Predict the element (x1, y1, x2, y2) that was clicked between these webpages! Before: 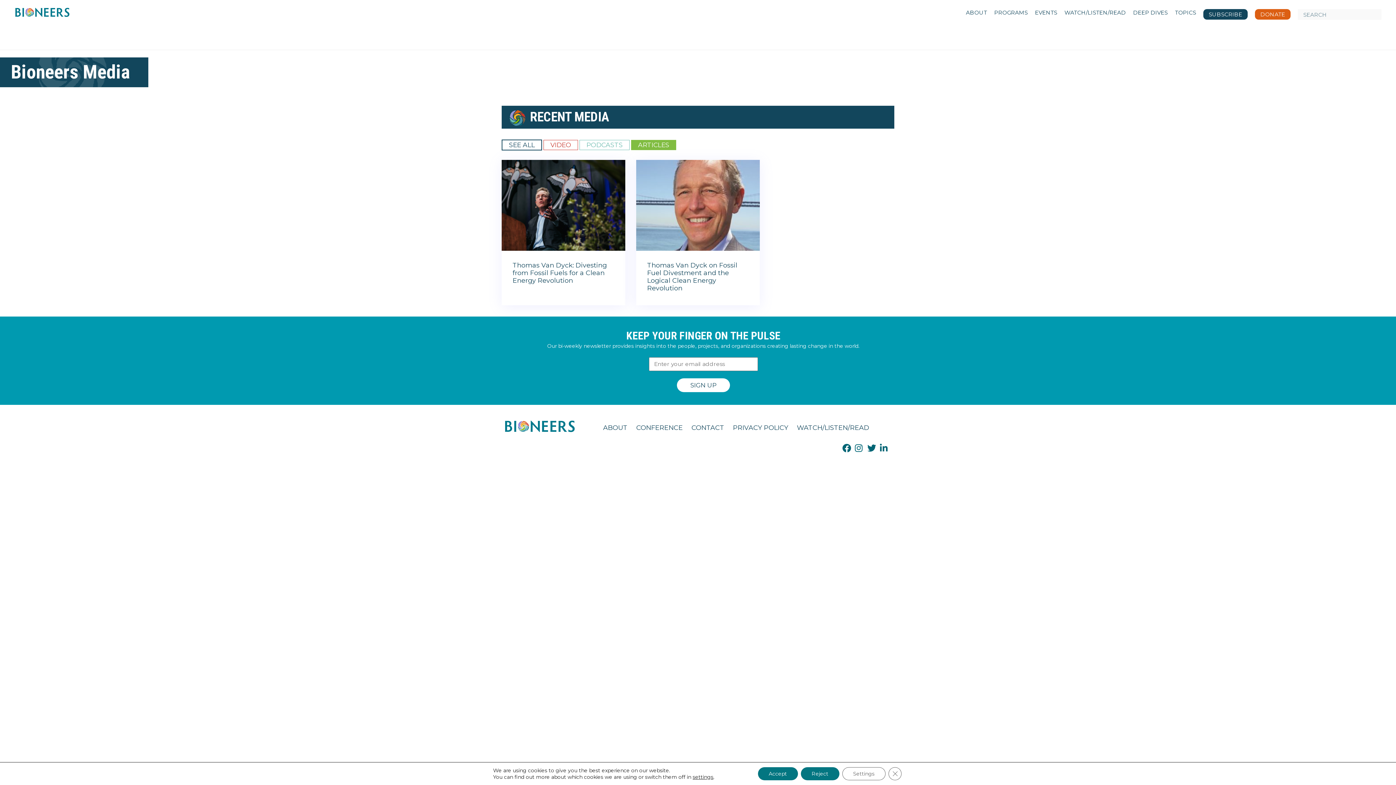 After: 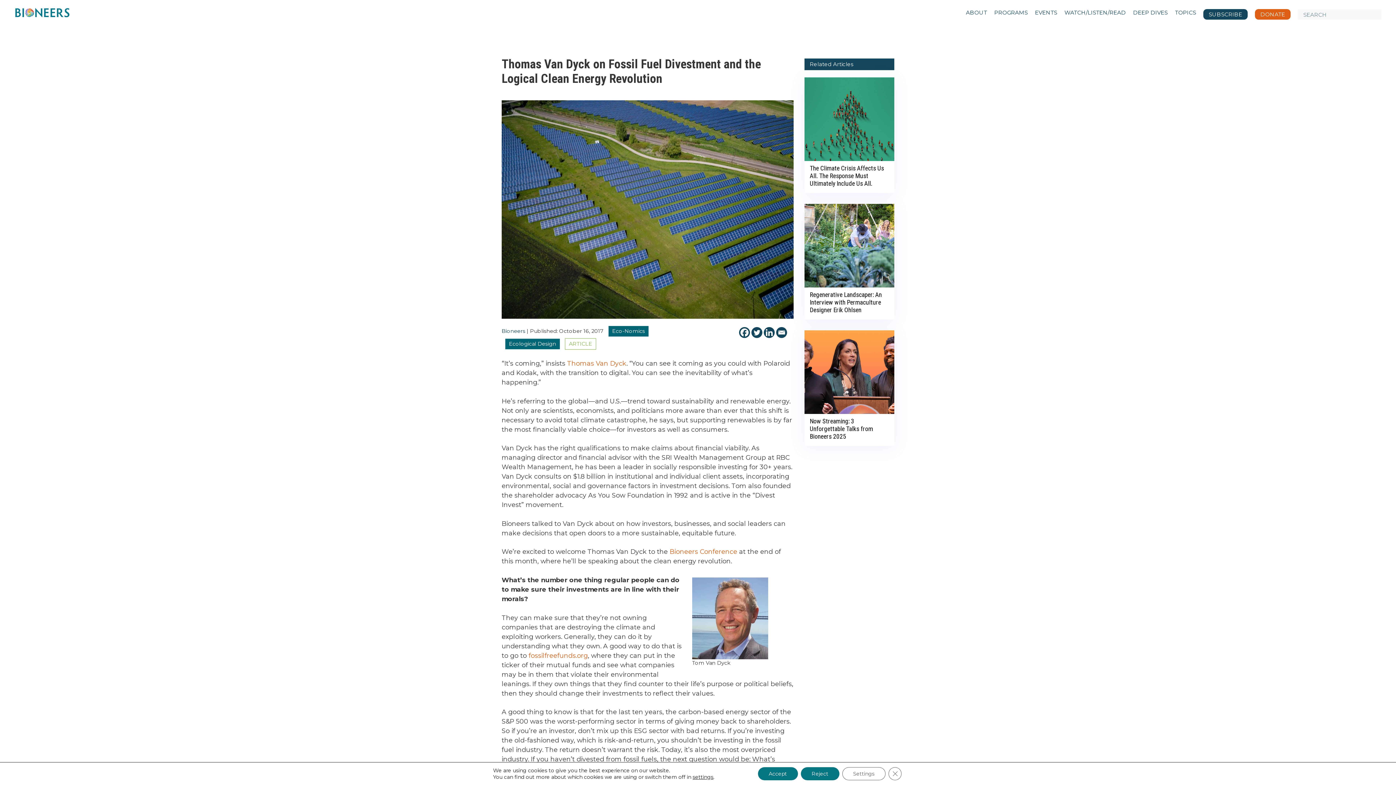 Action: bbox: (636, 159, 760, 250)